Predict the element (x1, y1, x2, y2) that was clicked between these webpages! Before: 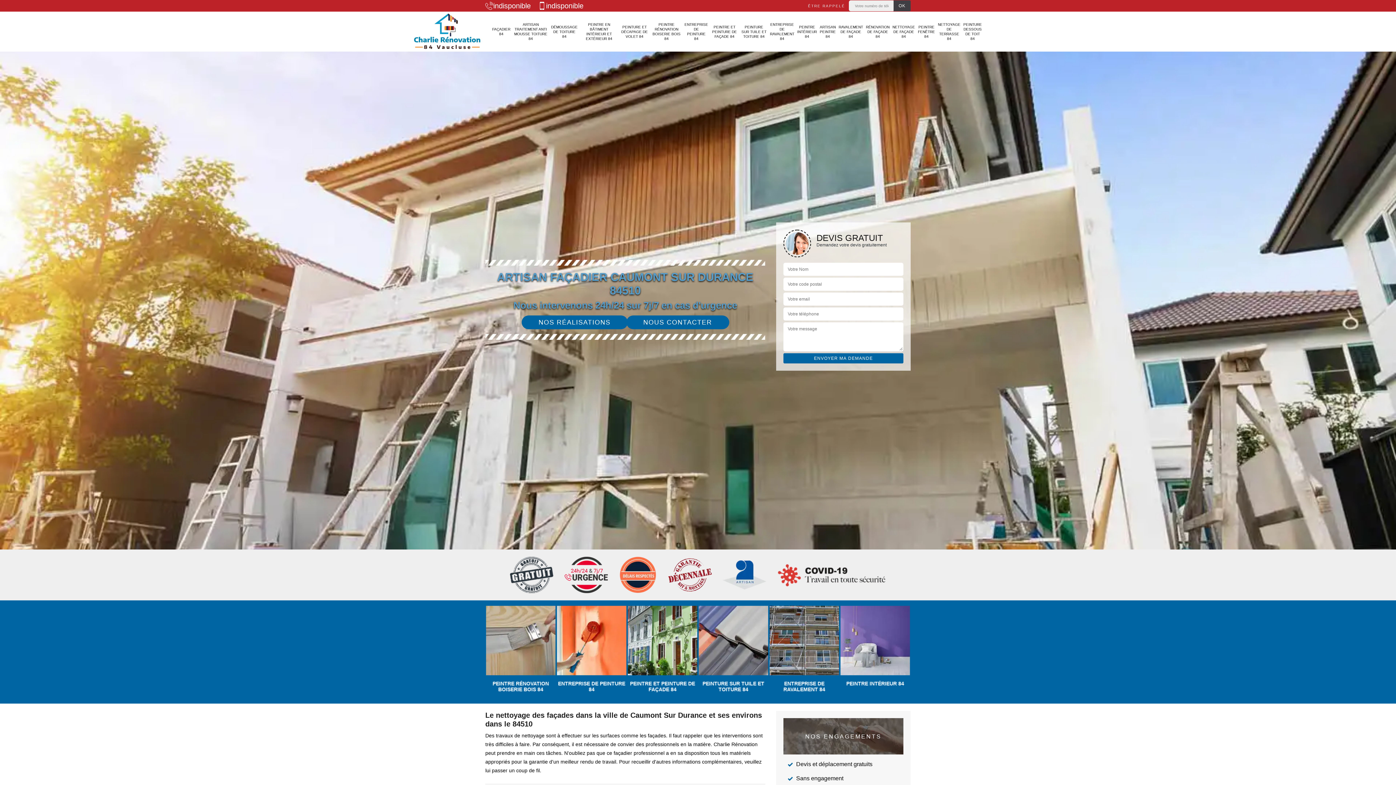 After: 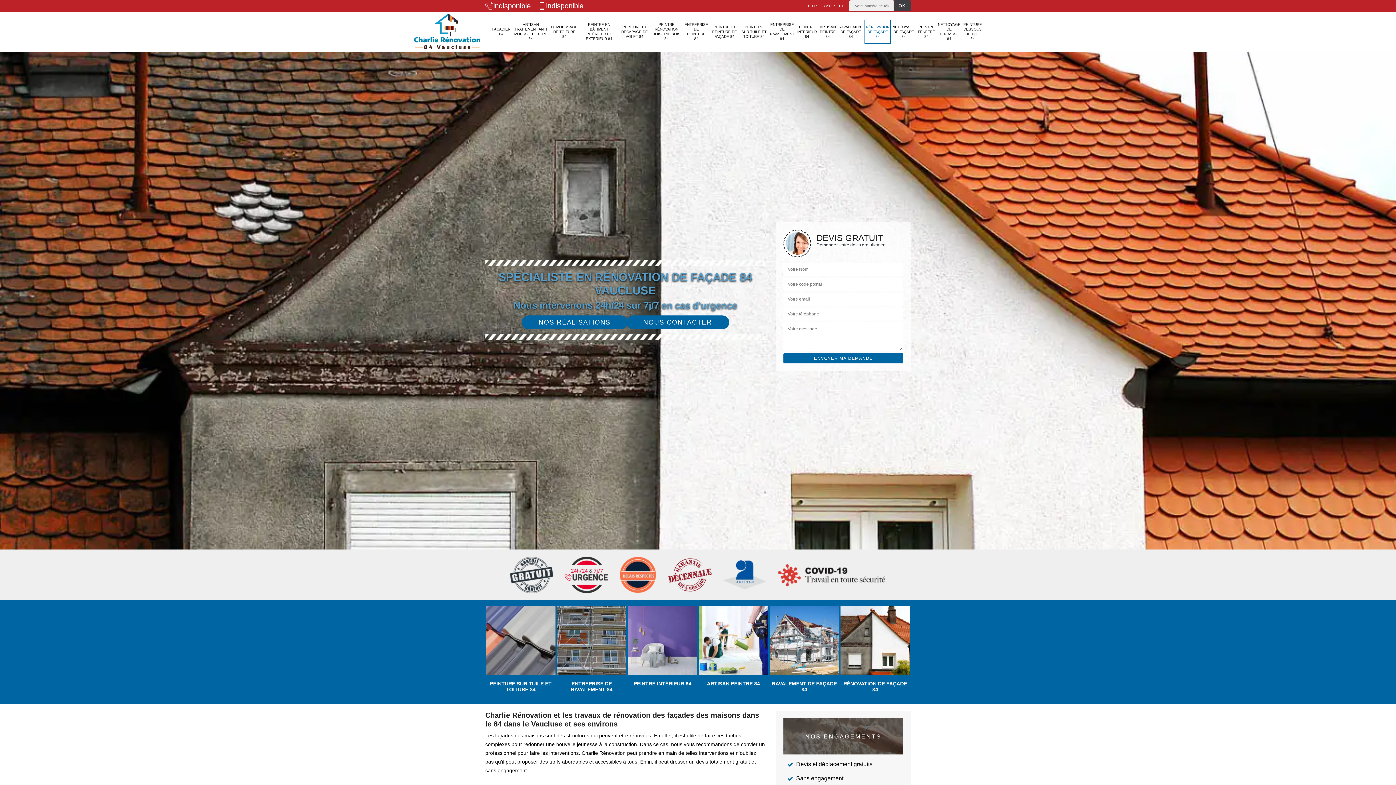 Action: label: RÉNOVATION DE FAÇADE 84 bbox: (864, 19, 891, 43)